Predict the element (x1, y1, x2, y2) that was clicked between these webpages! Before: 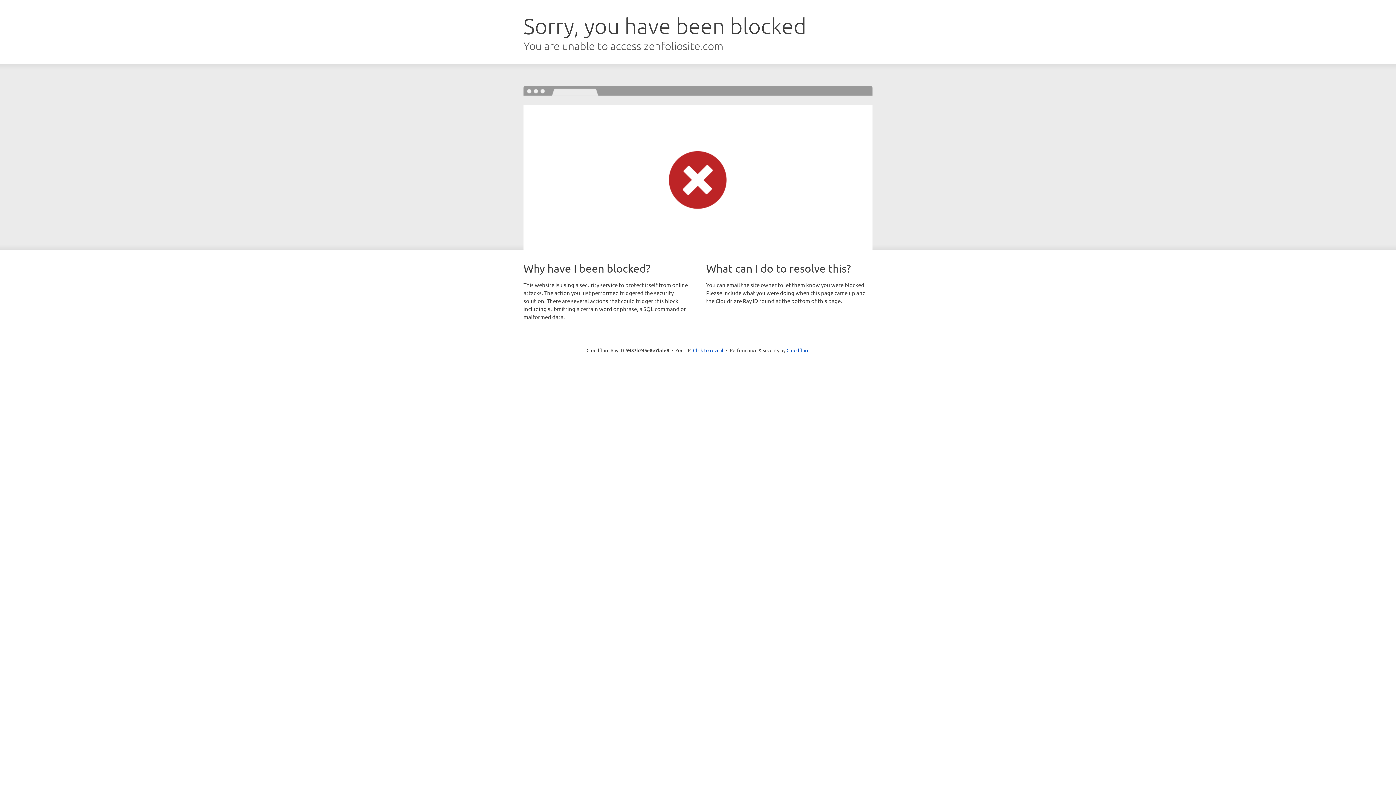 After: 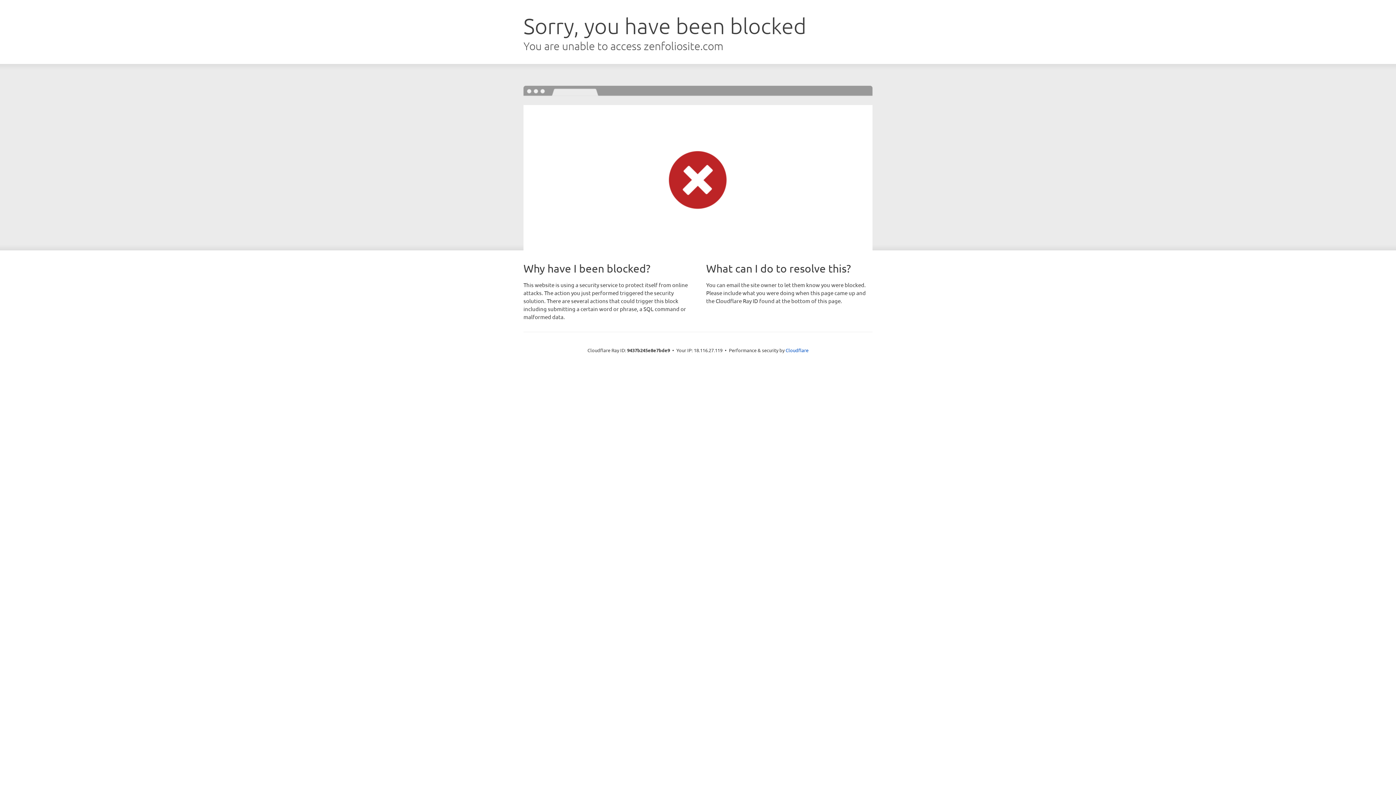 Action: bbox: (693, 346, 723, 353) label: Click to reveal